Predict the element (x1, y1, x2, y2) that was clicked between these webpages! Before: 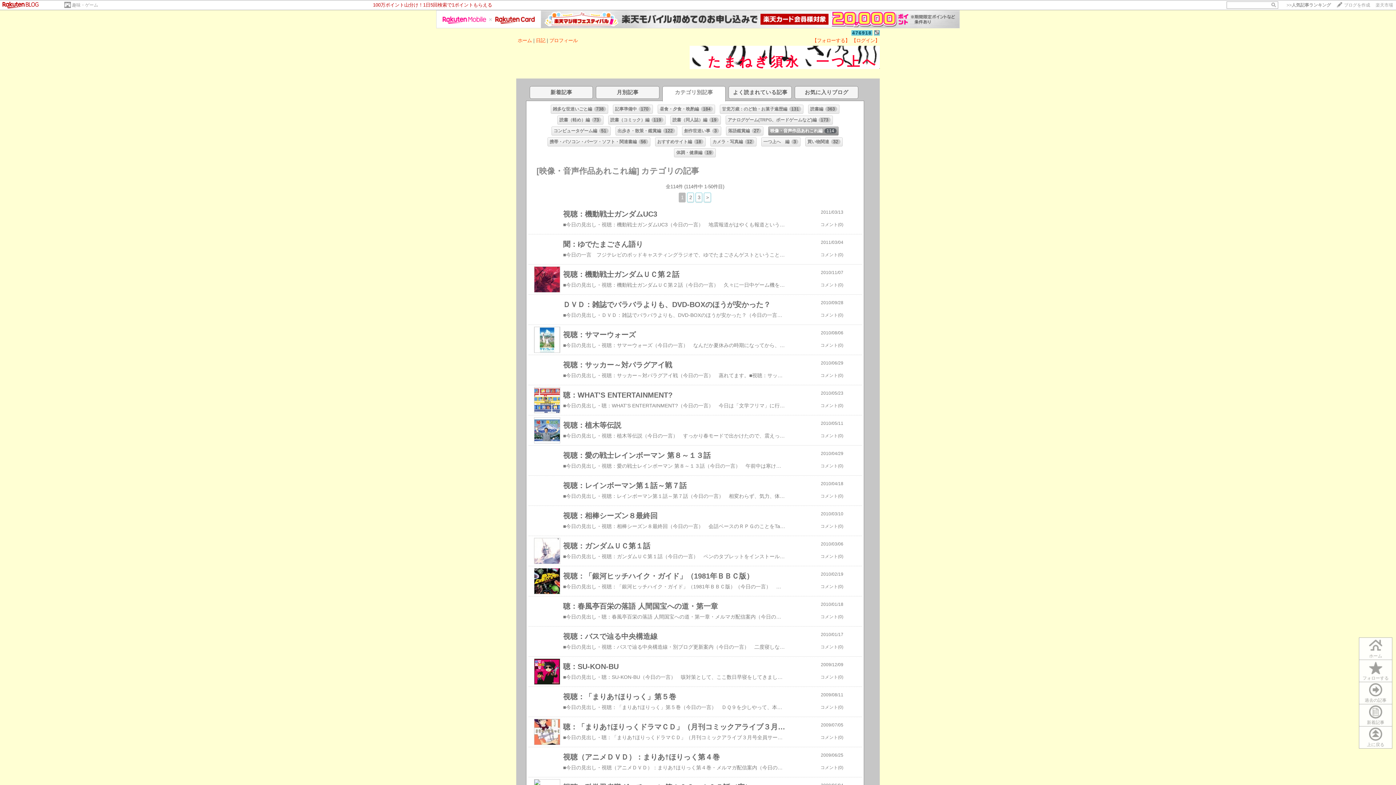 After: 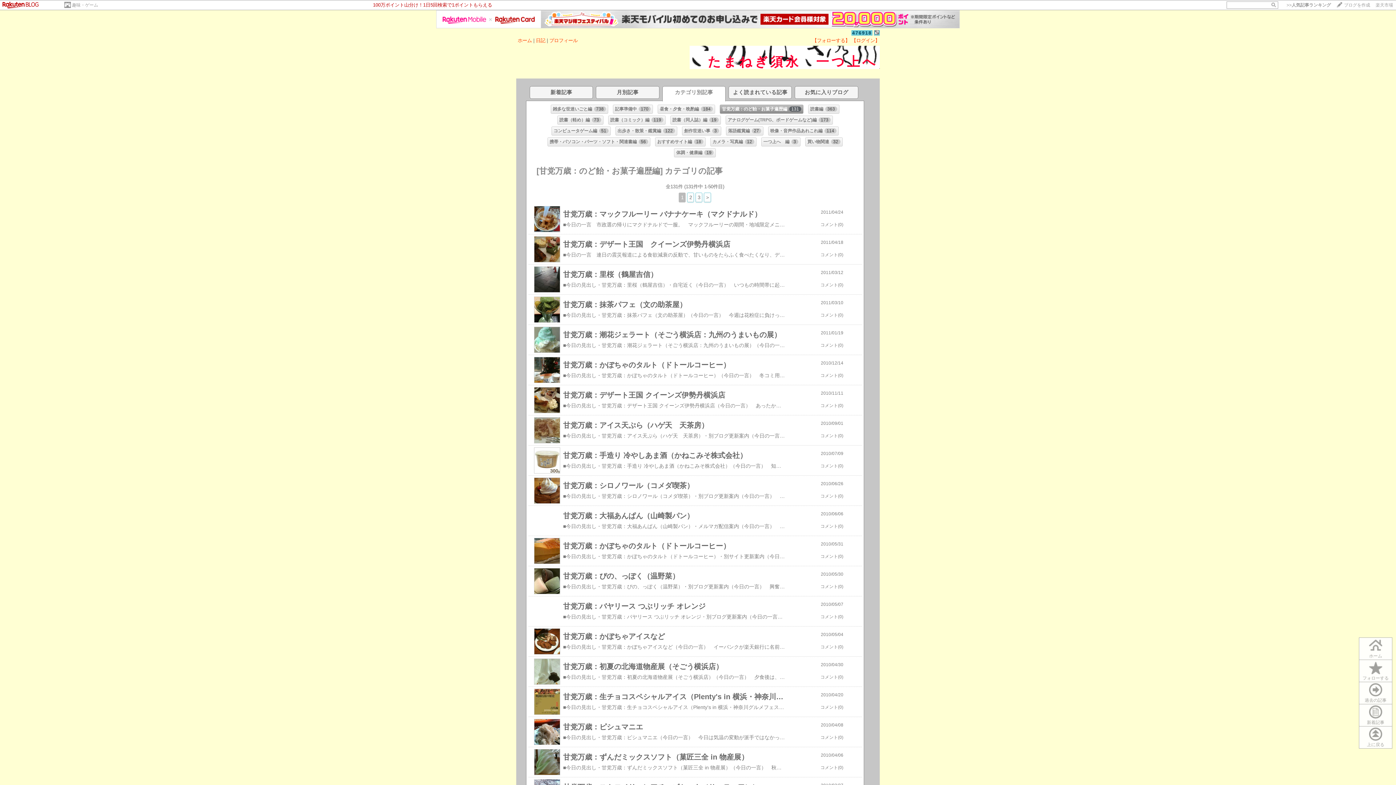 Action: bbox: (720, 105, 803, 113) label: 甘党万歳：のど飴・お菓子遍歴編131